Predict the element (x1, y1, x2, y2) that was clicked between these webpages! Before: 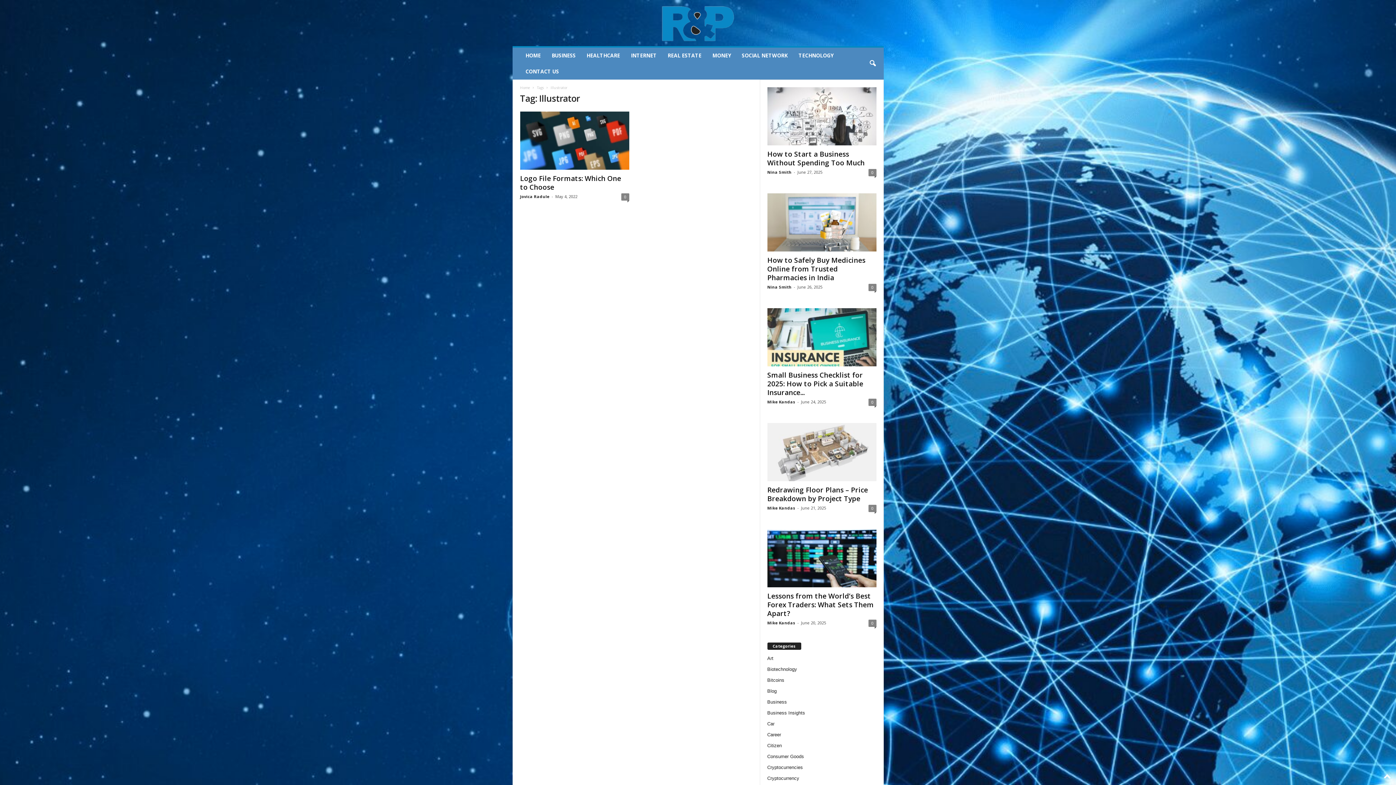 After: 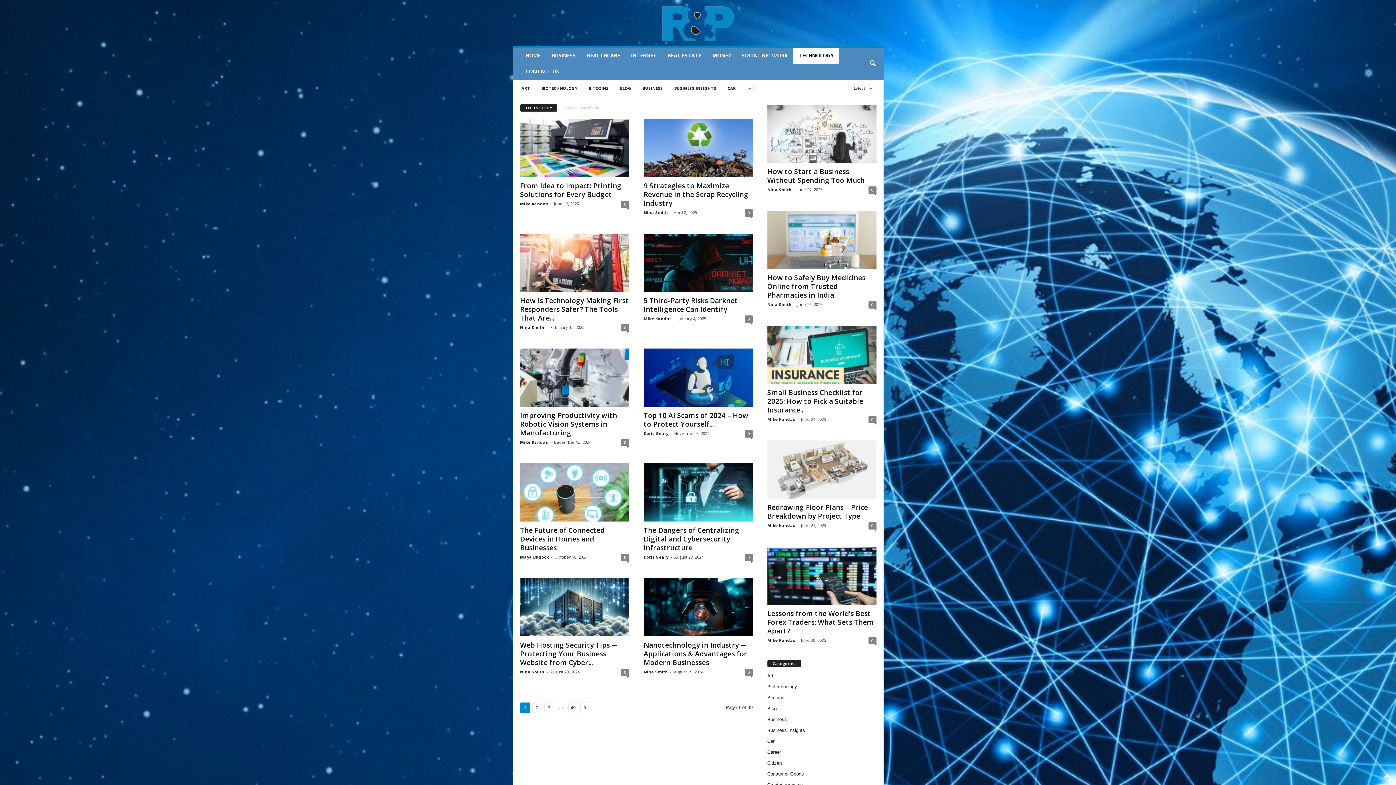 Action: bbox: (793, 47, 839, 63) label: TECHNOLOGY